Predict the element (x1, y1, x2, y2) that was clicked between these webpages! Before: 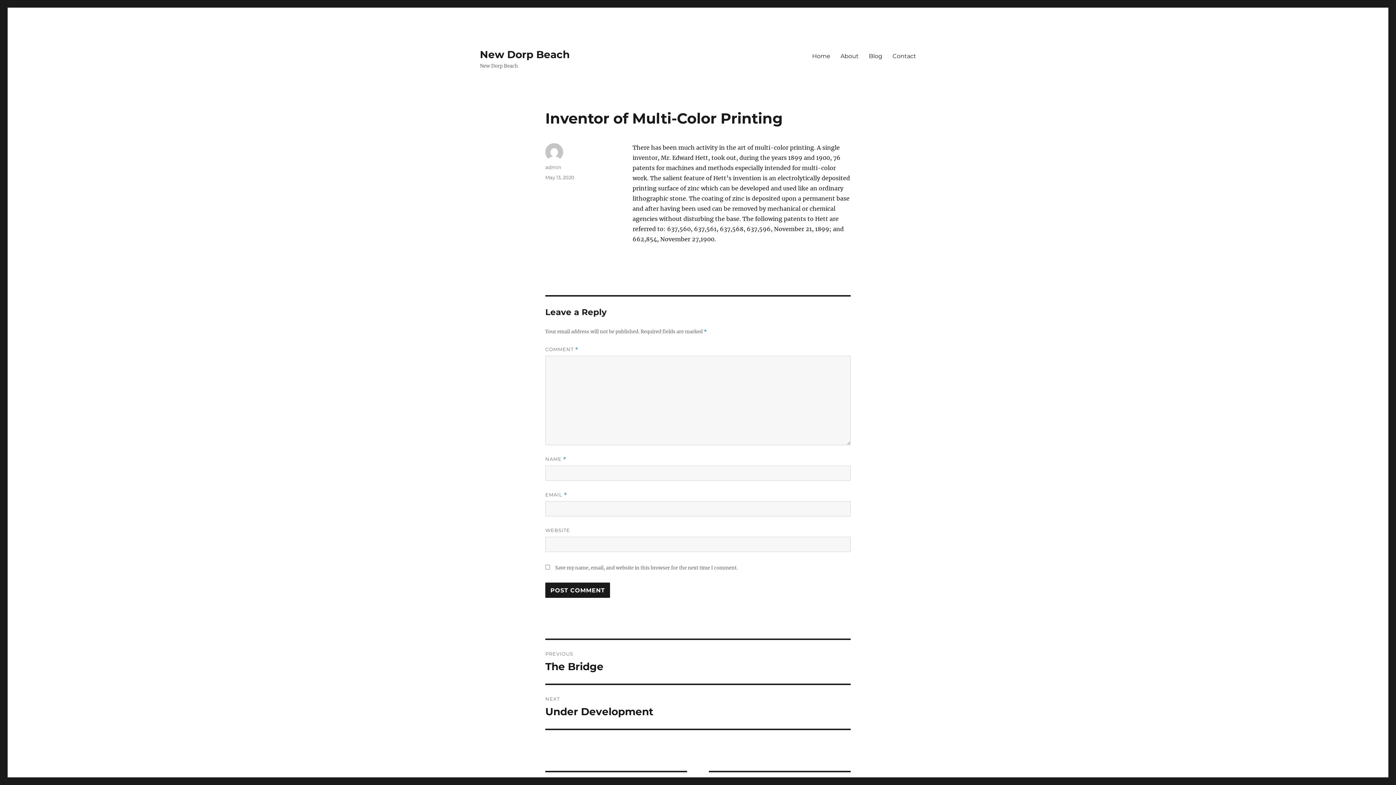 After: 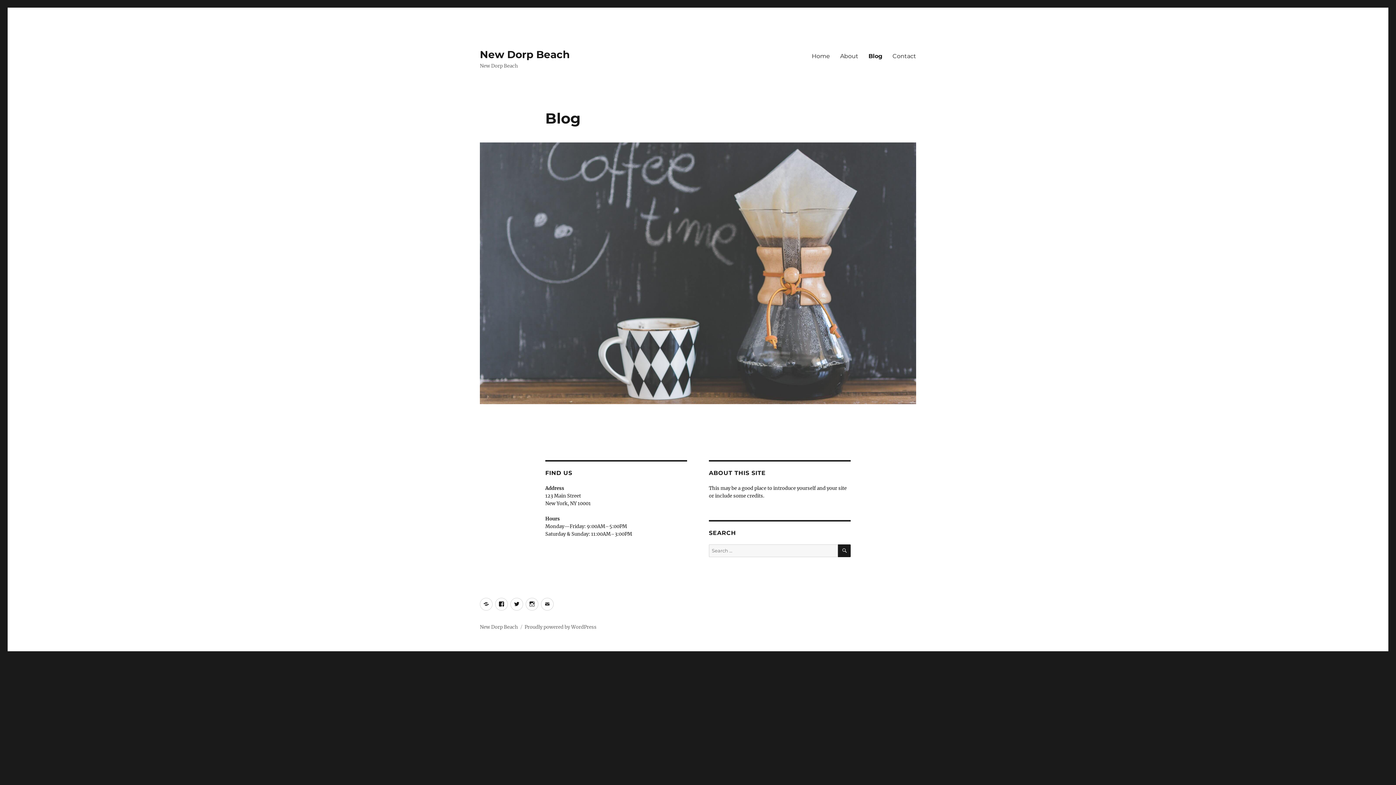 Action: bbox: (864, 48, 887, 63) label: Blog